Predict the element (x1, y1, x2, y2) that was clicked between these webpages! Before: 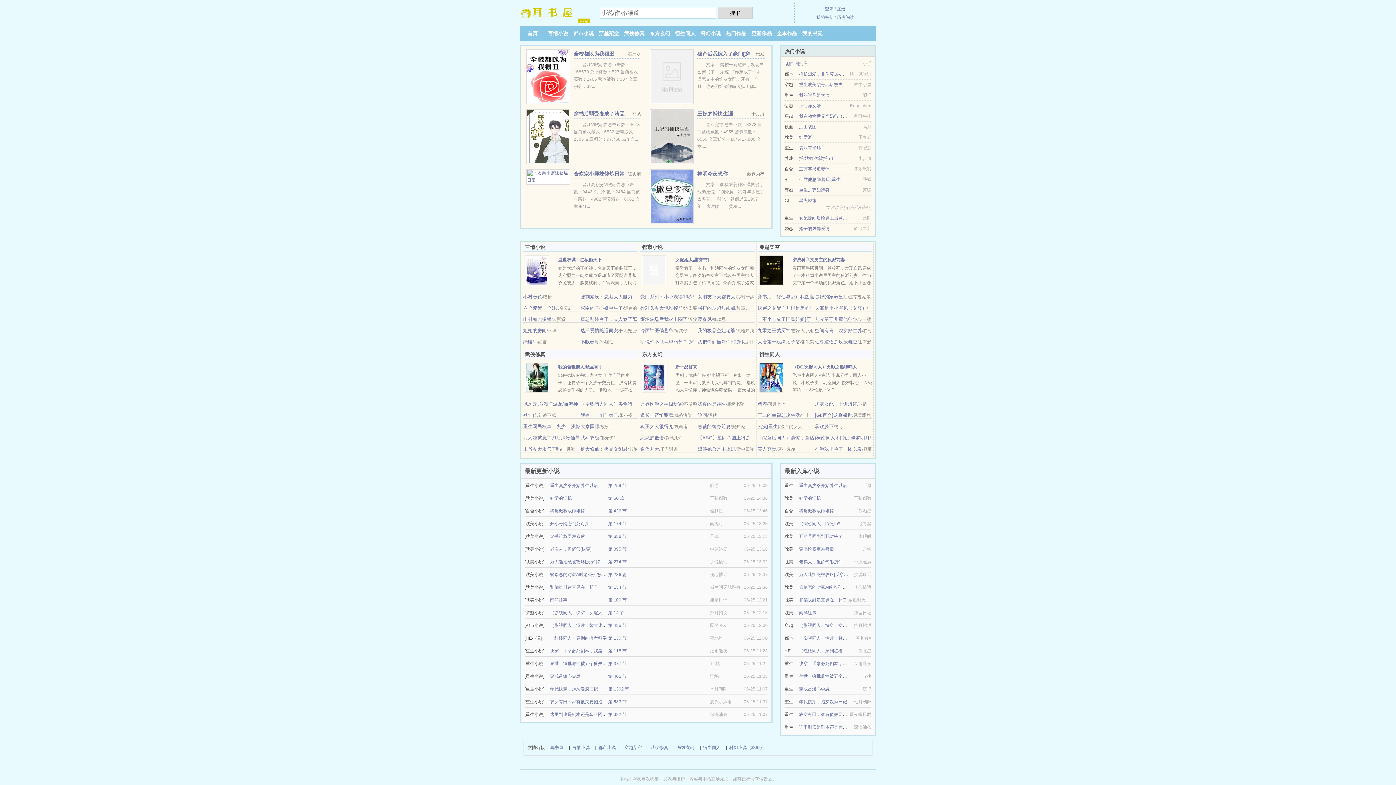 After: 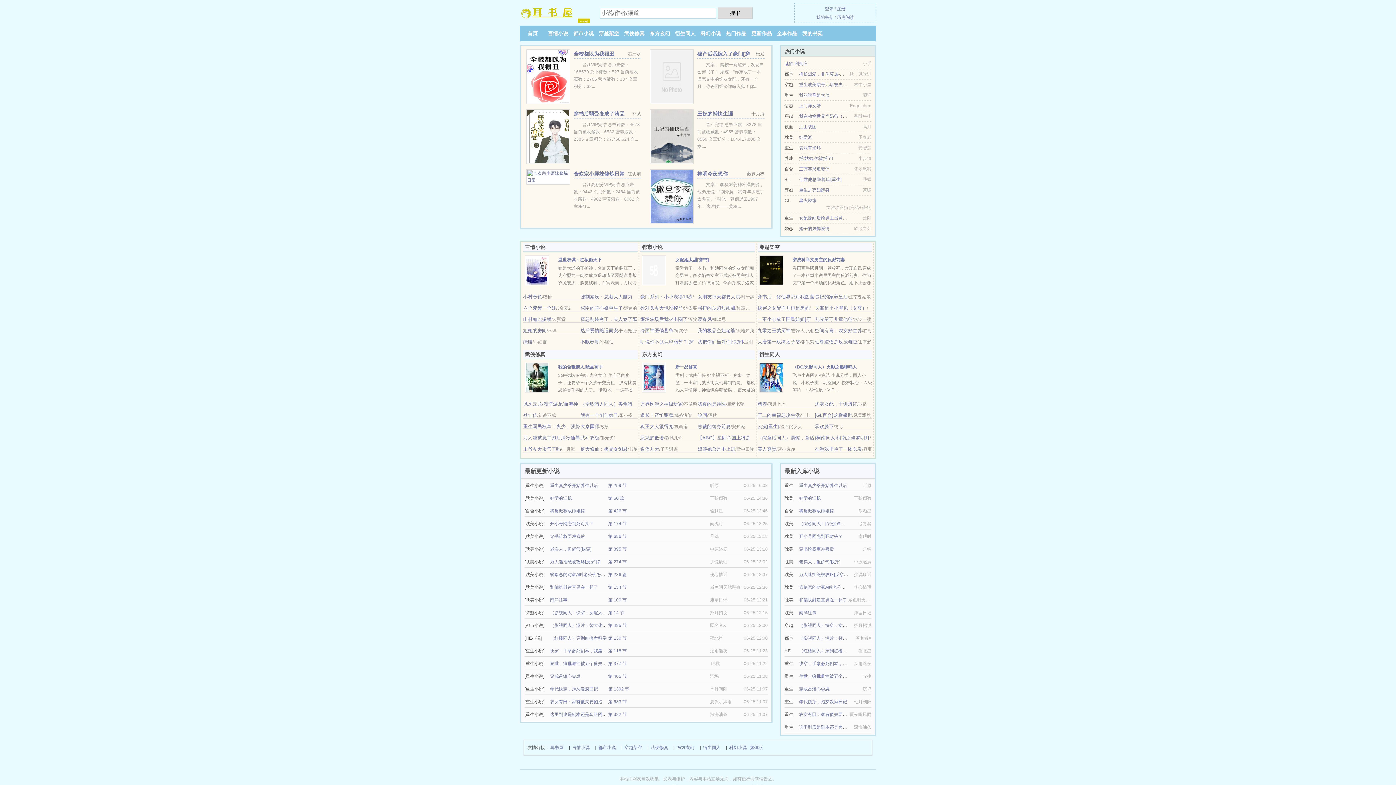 Action: bbox: (757, 446, 776, 452) label: 美人尊贵